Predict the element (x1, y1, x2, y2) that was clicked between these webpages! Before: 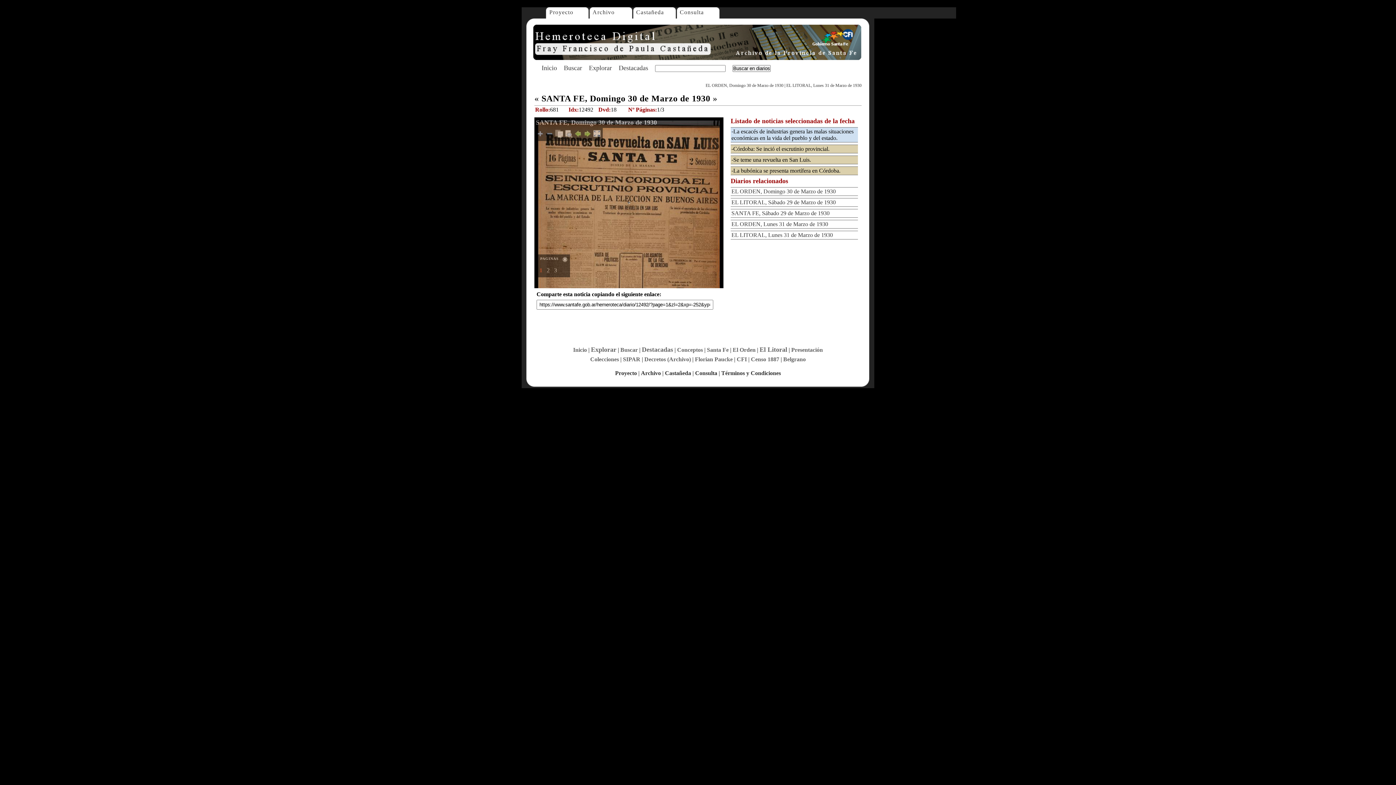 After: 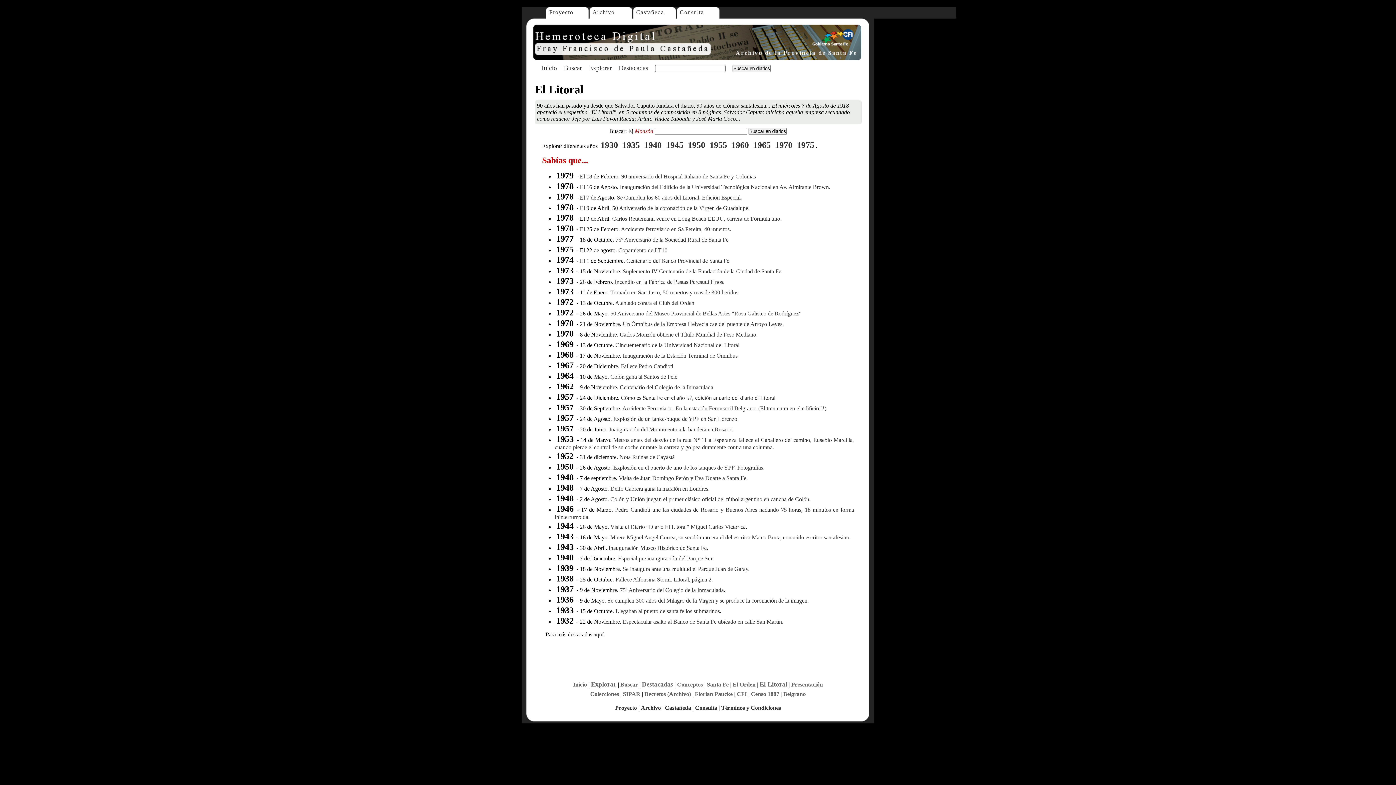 Action: bbox: (759, 346, 787, 353) label: El Litoral